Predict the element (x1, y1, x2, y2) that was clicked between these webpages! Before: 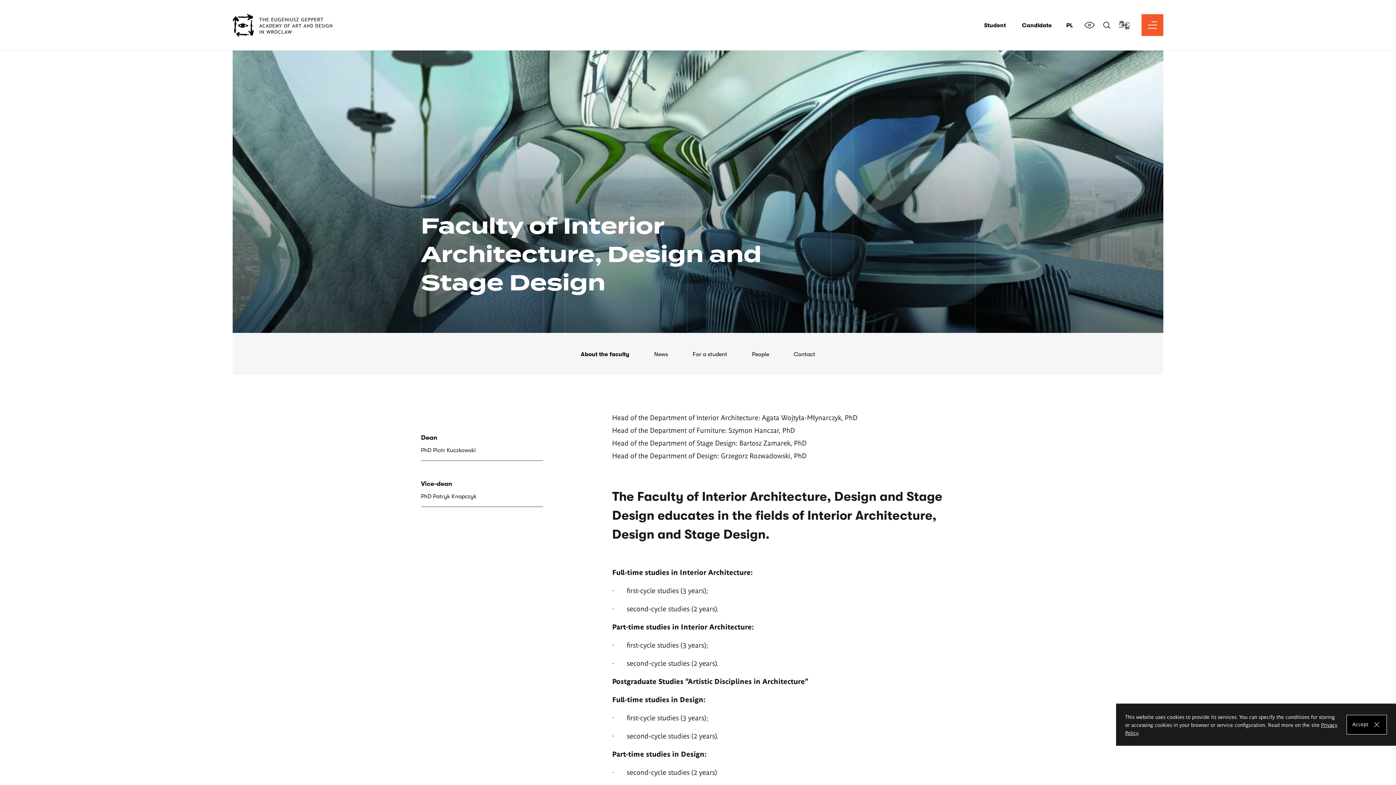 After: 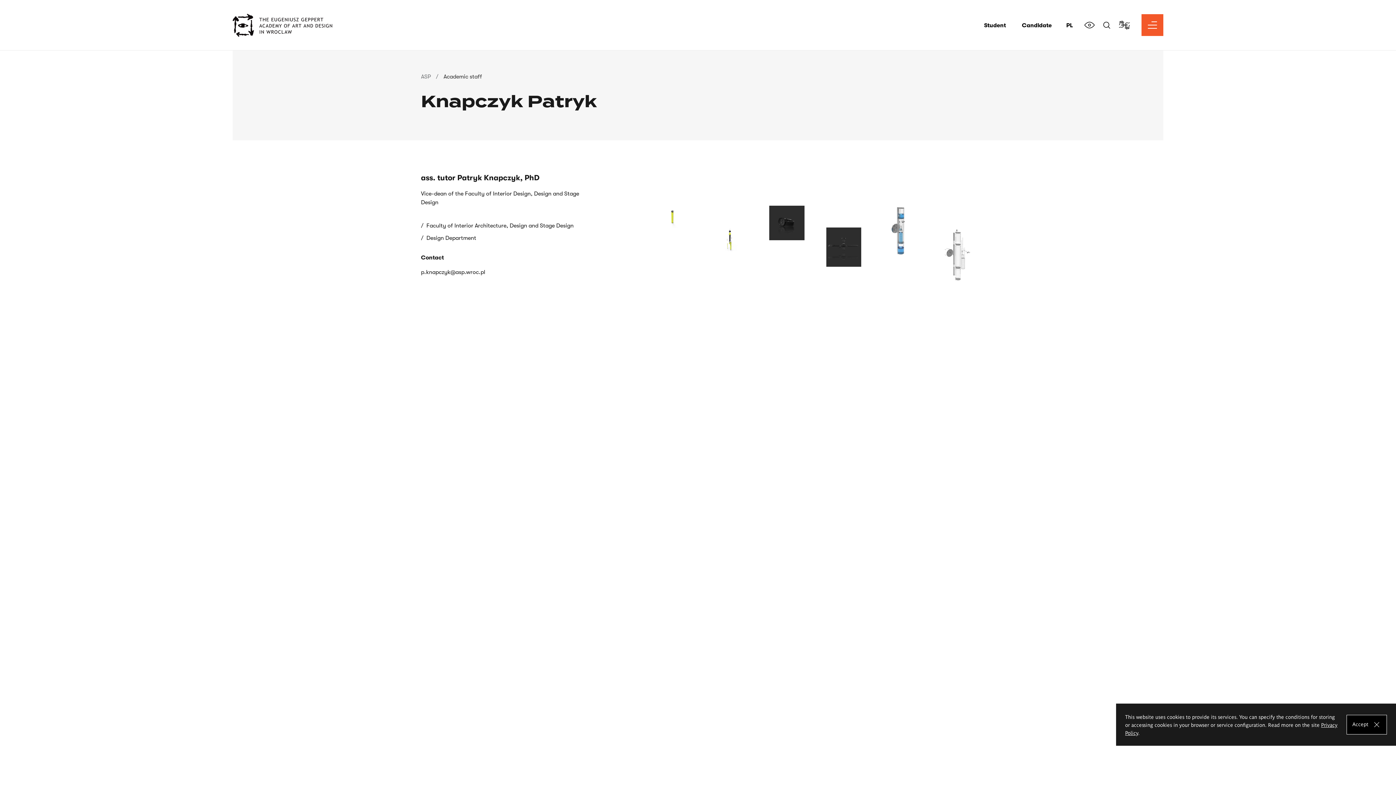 Action: bbox: (421, 492, 476, 501) label: Read more about Knapczyk Patryk